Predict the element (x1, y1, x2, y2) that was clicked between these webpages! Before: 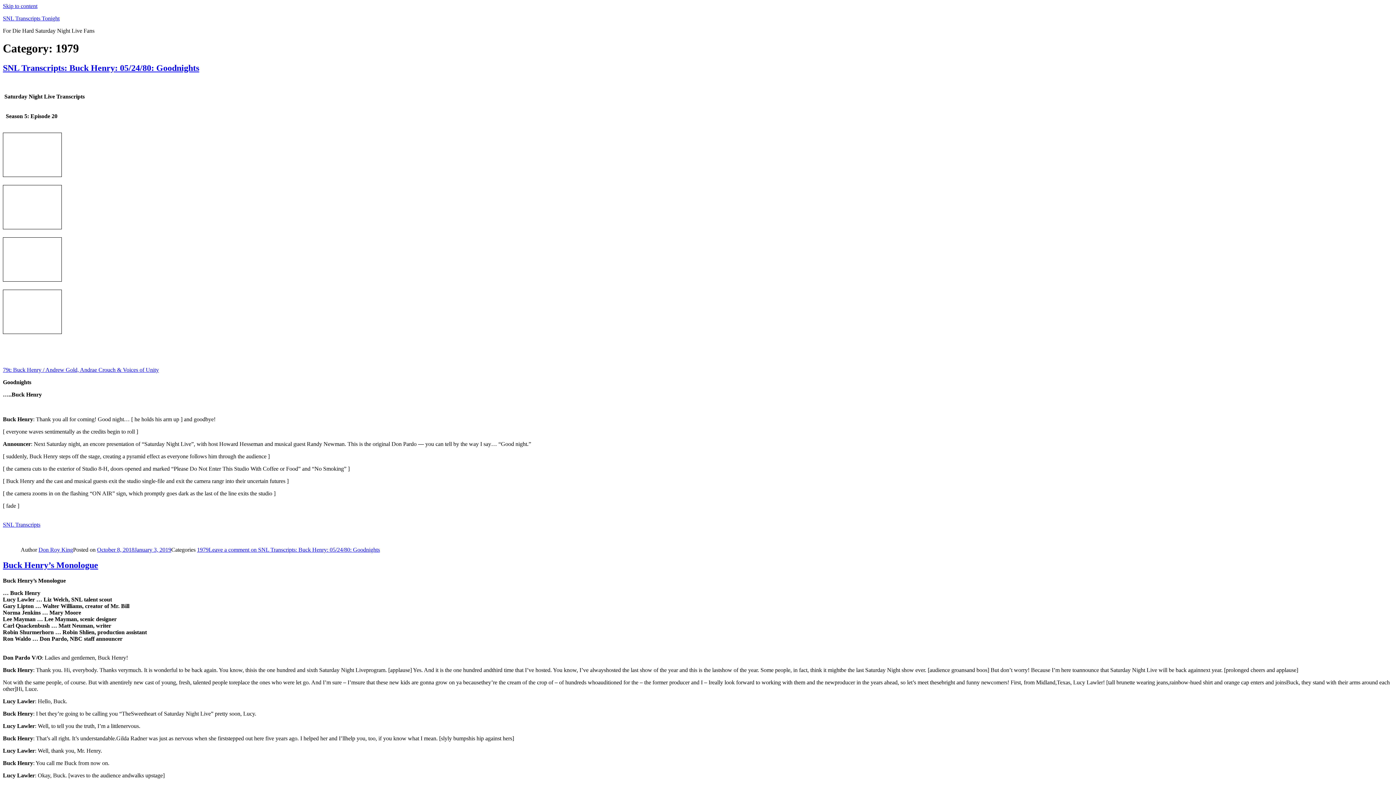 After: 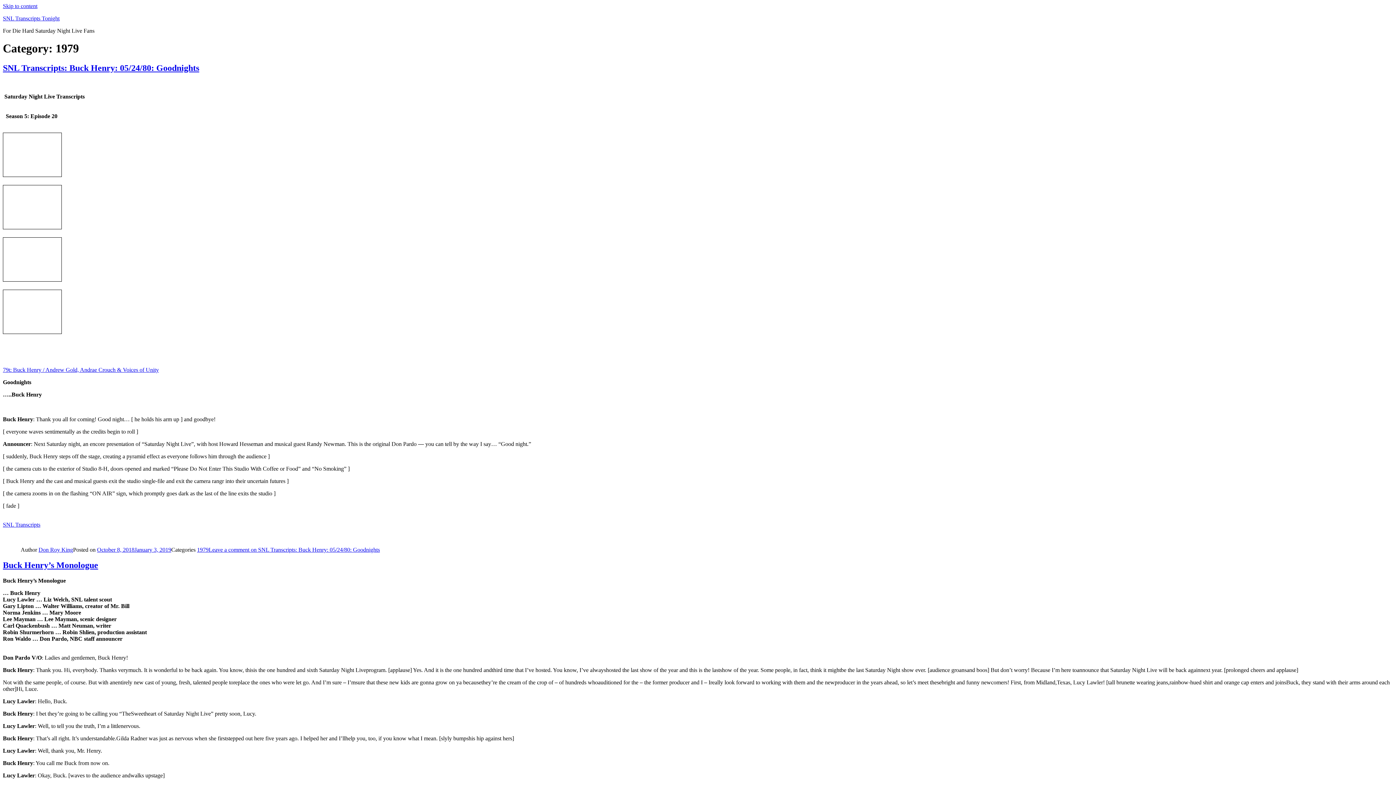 Action: label: 1979 bbox: (197, 546, 208, 553)